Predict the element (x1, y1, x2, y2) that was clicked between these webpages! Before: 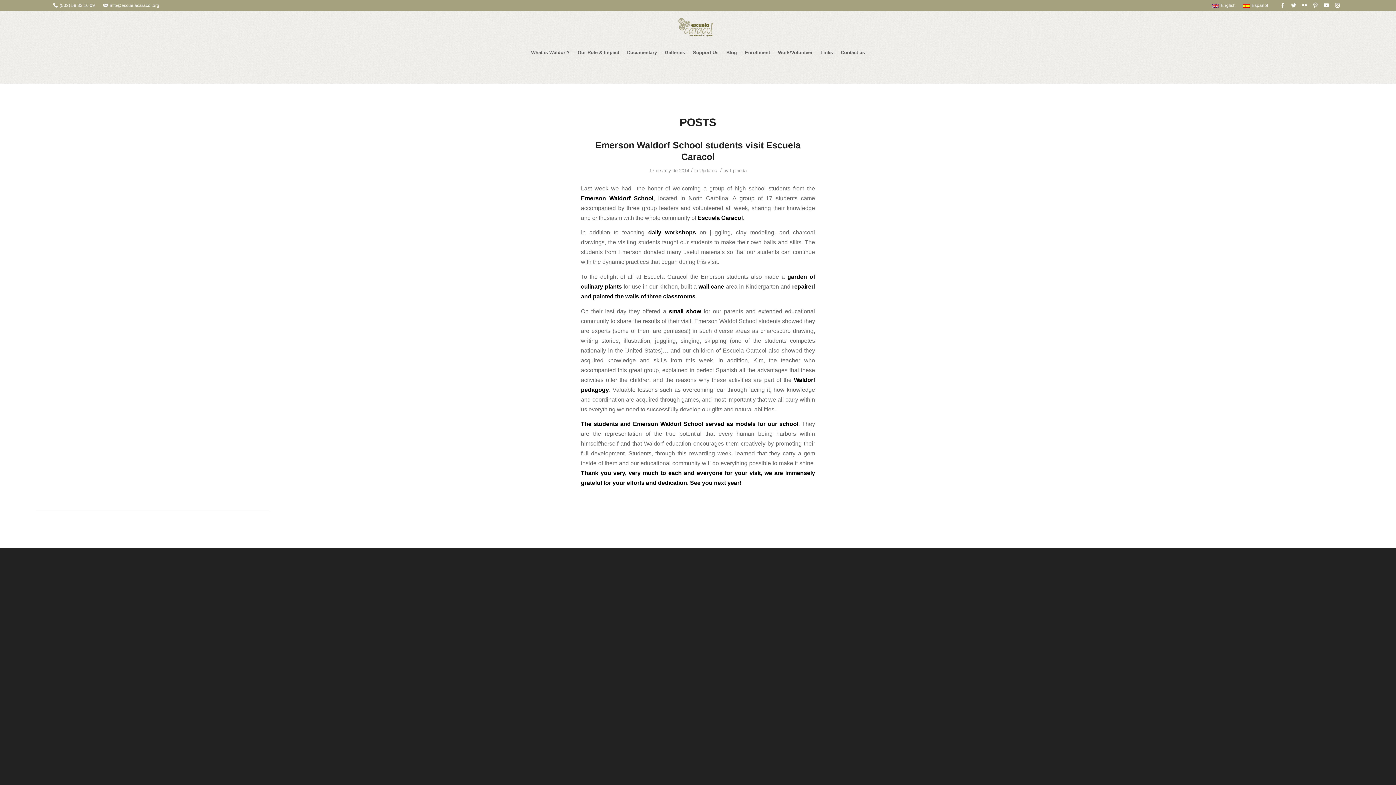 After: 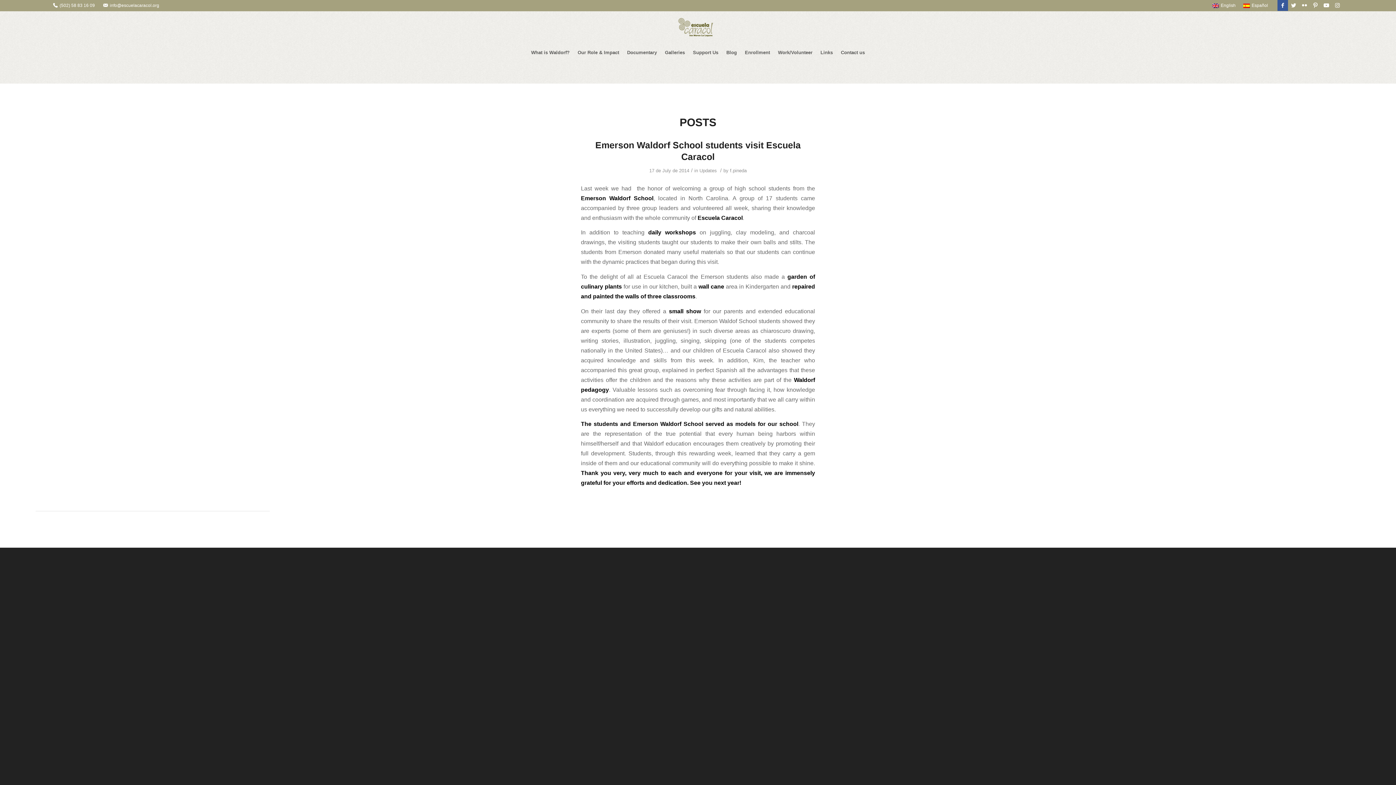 Action: label: Link to Facebook bbox: (1277, 0, 1288, 10)